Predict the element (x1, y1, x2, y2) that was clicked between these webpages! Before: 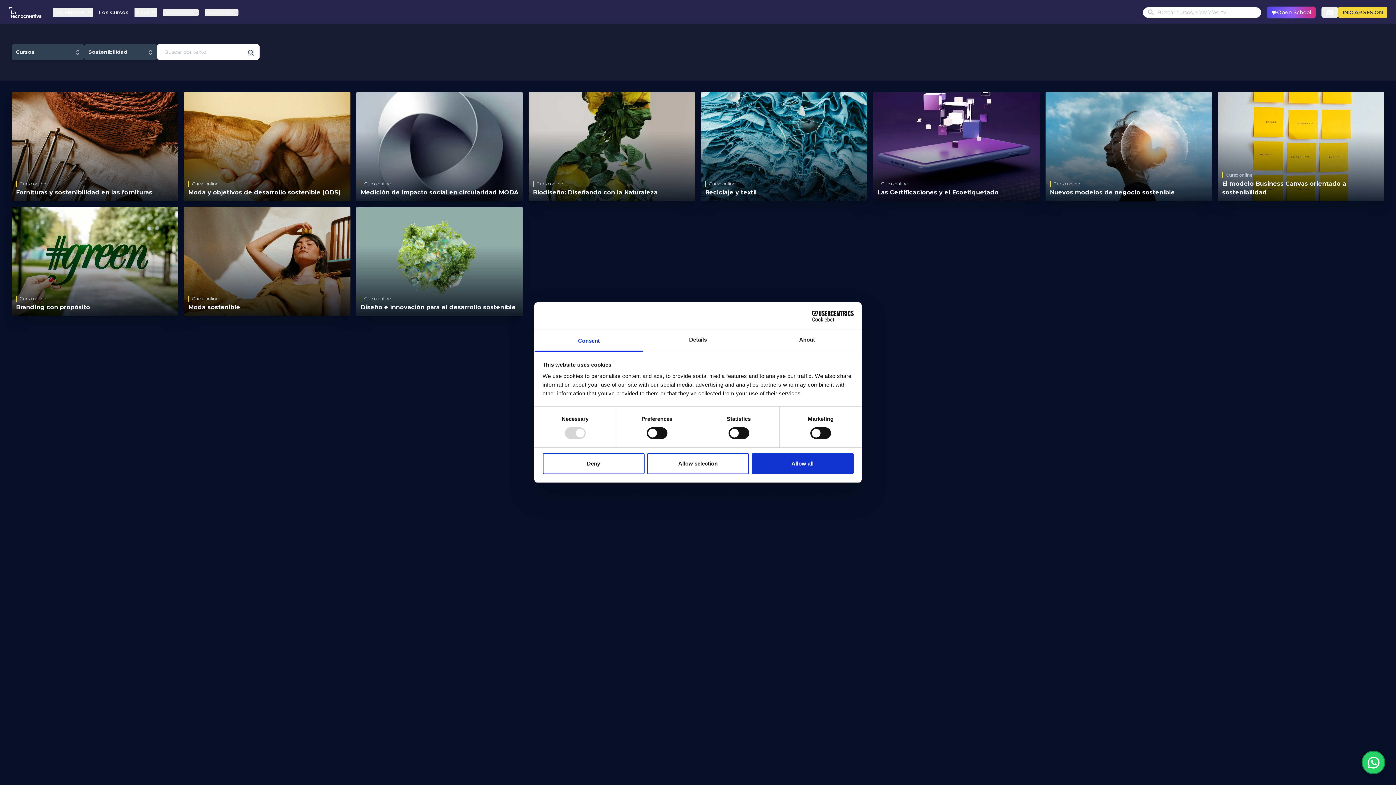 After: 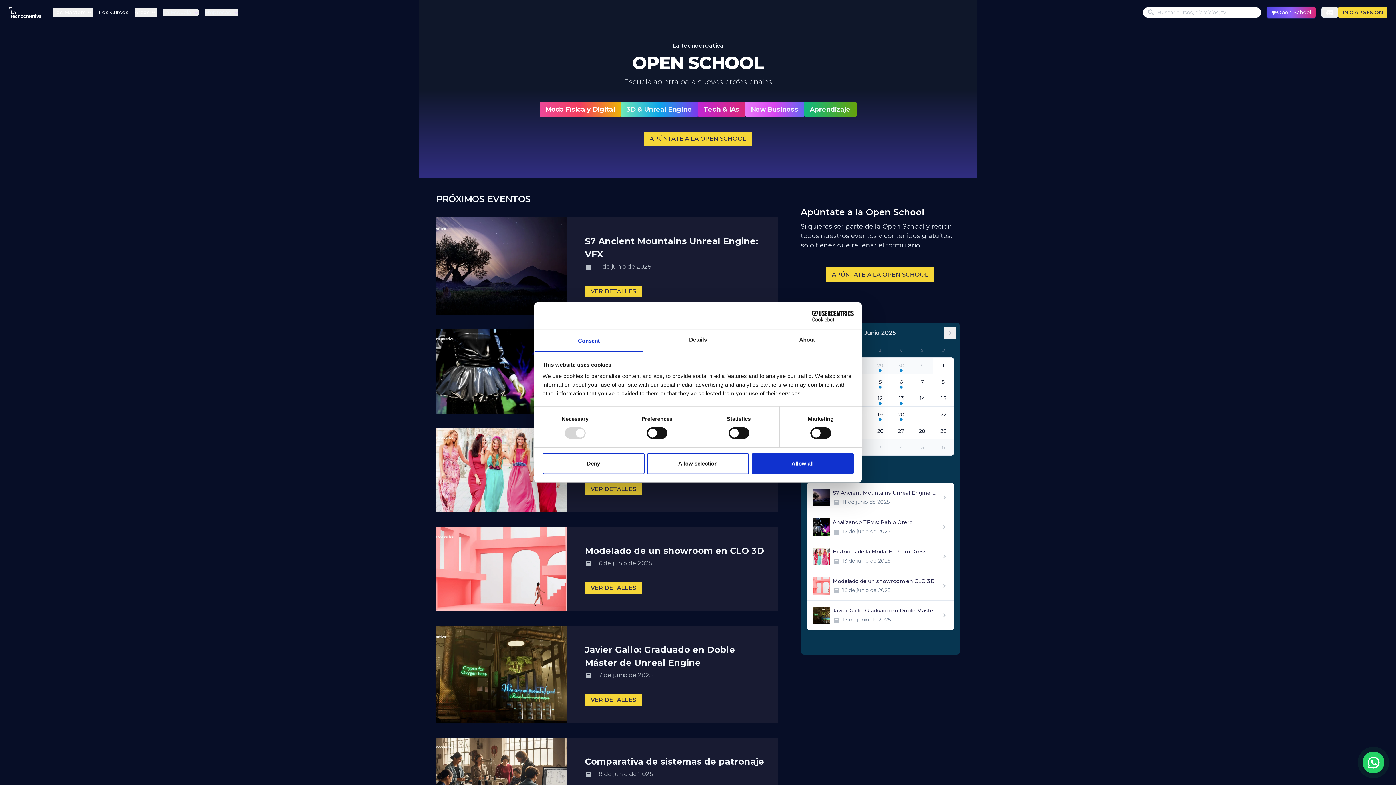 Action: label: Open School bbox: (1267, 6, 1316, 18)